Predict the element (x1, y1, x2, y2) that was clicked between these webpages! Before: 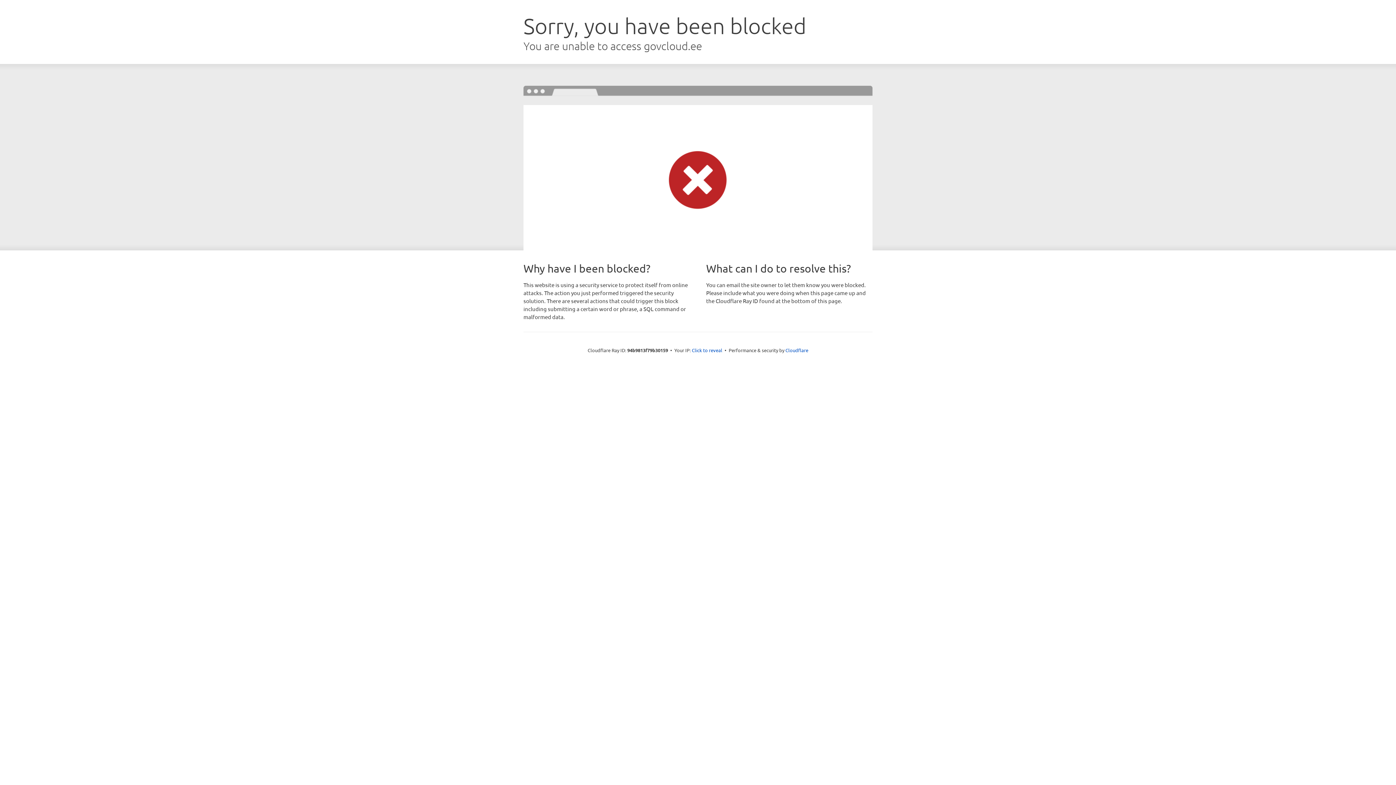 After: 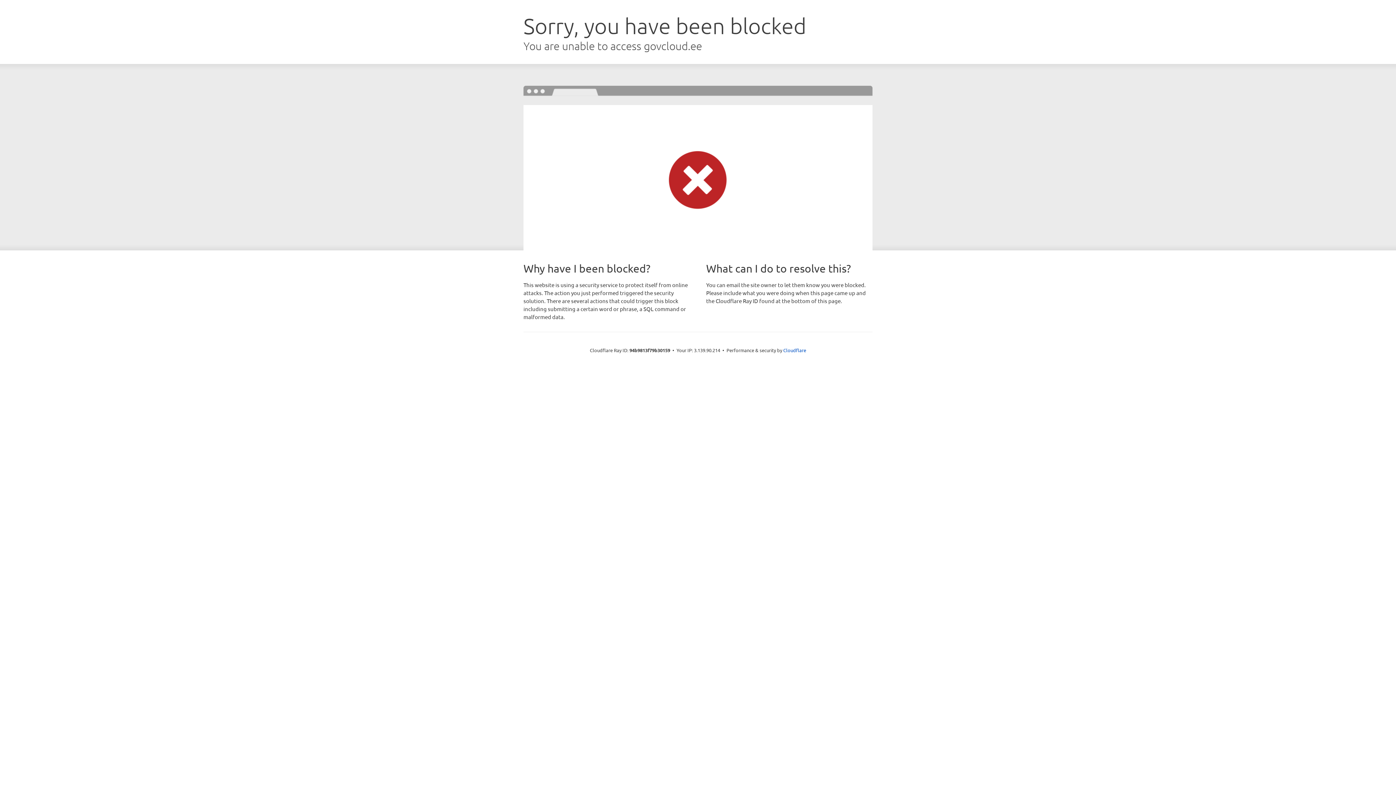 Action: bbox: (692, 346, 722, 353) label: Click to reveal